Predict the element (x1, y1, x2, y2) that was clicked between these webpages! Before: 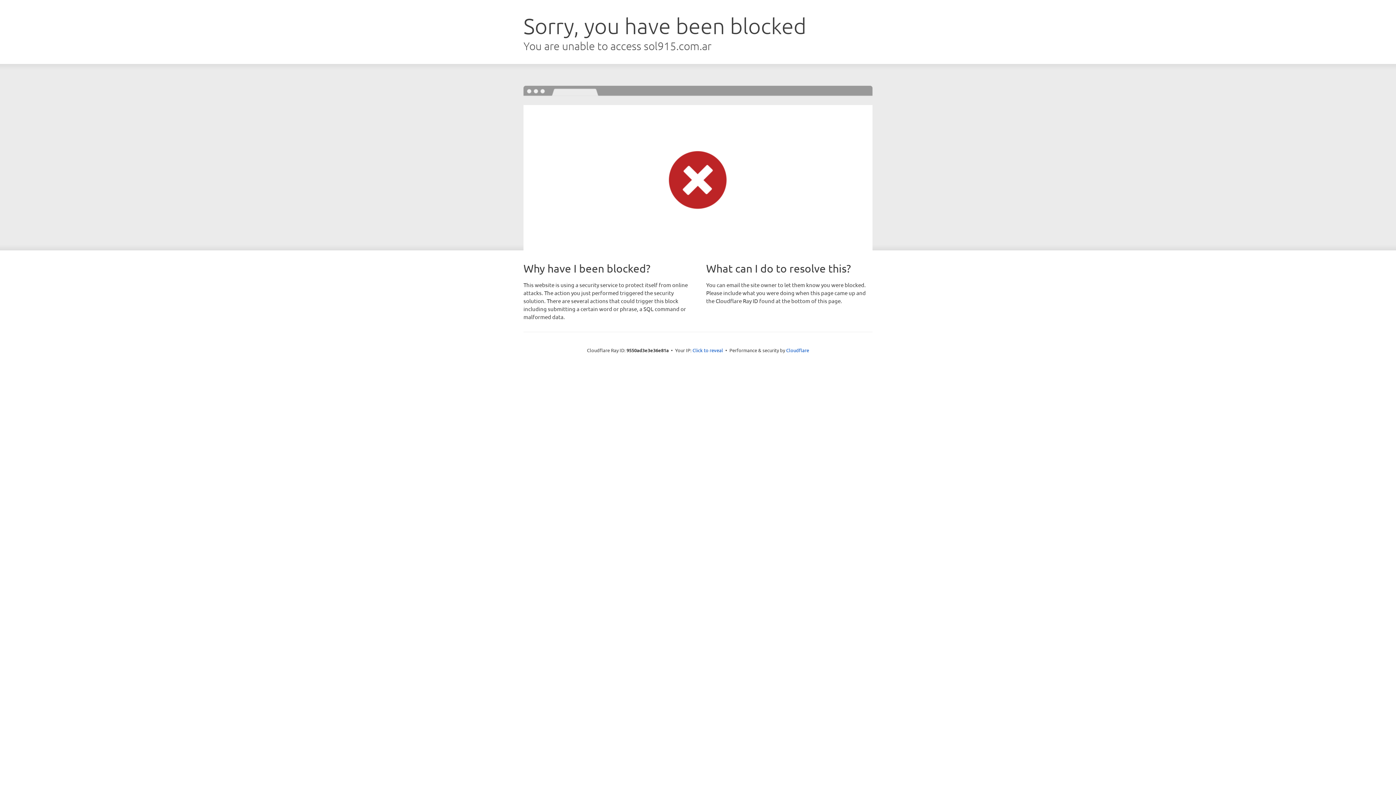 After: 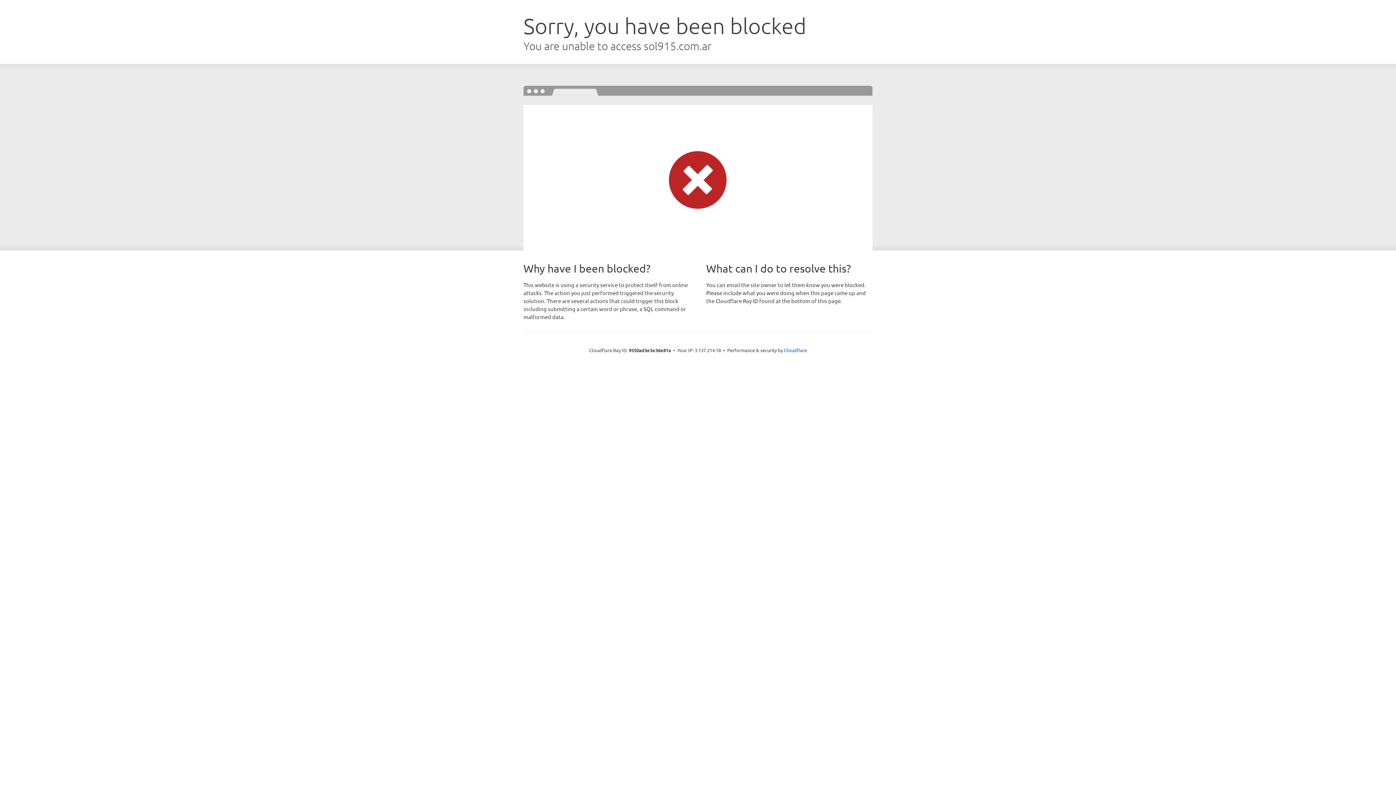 Action: label: Click to reveal bbox: (692, 346, 723, 353)